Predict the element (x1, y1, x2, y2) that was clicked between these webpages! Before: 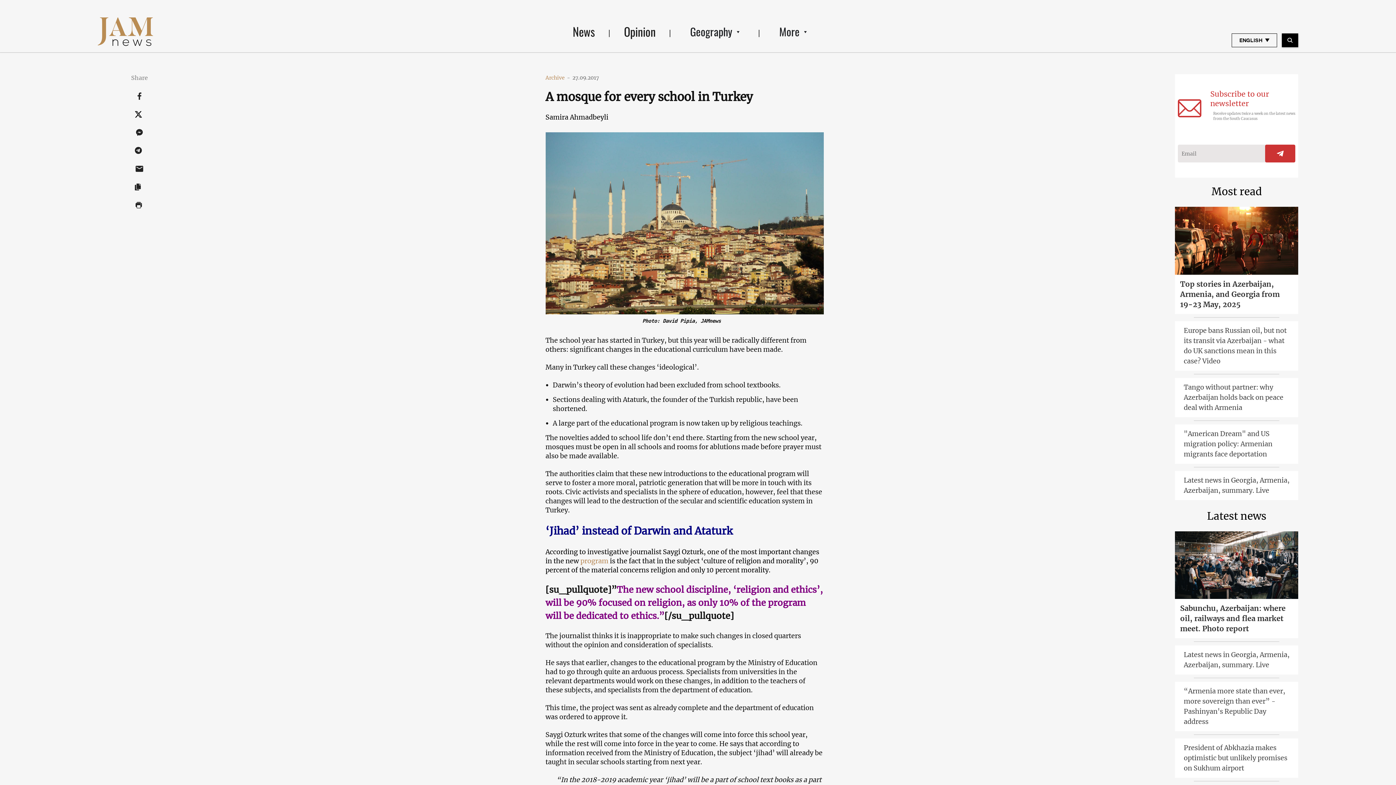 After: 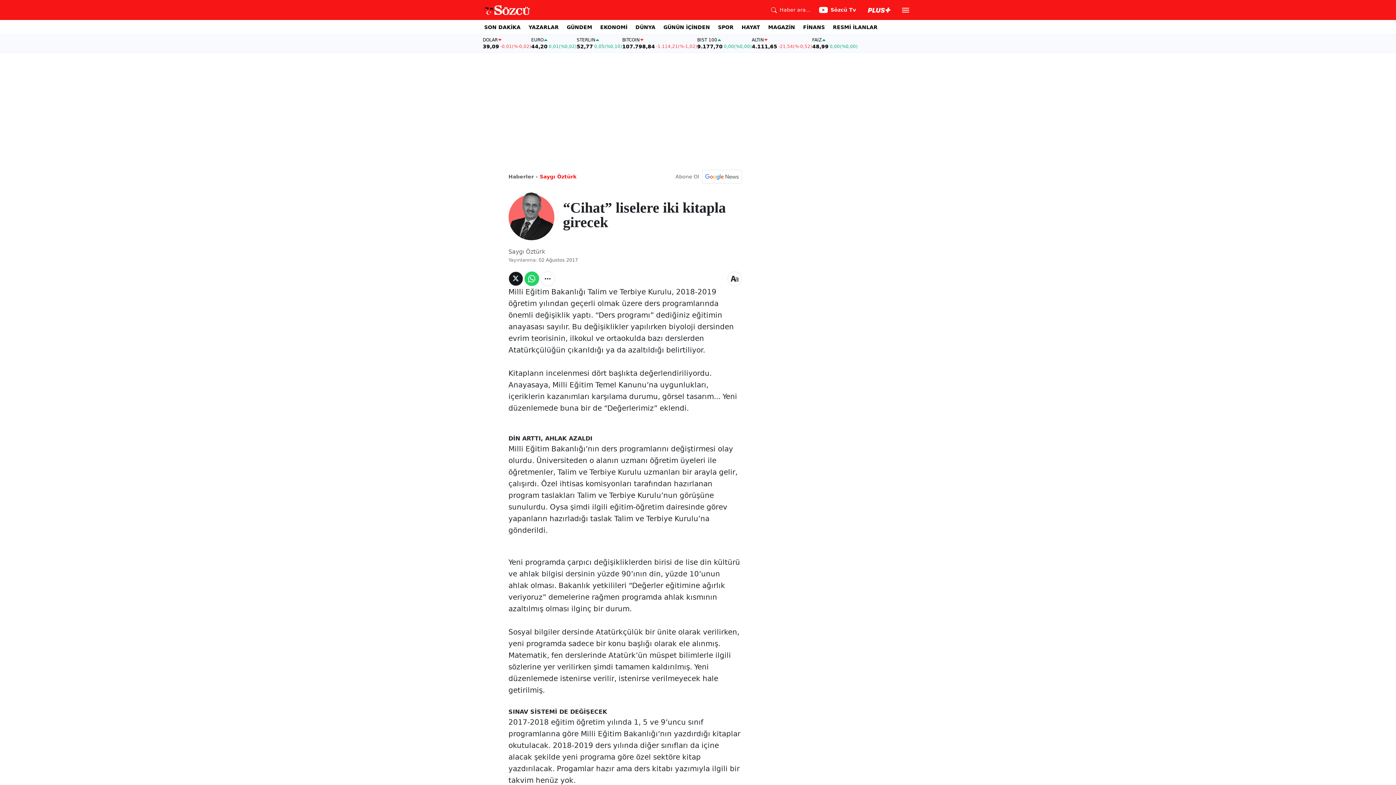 Action: label: program bbox: (580, 557, 608, 565)